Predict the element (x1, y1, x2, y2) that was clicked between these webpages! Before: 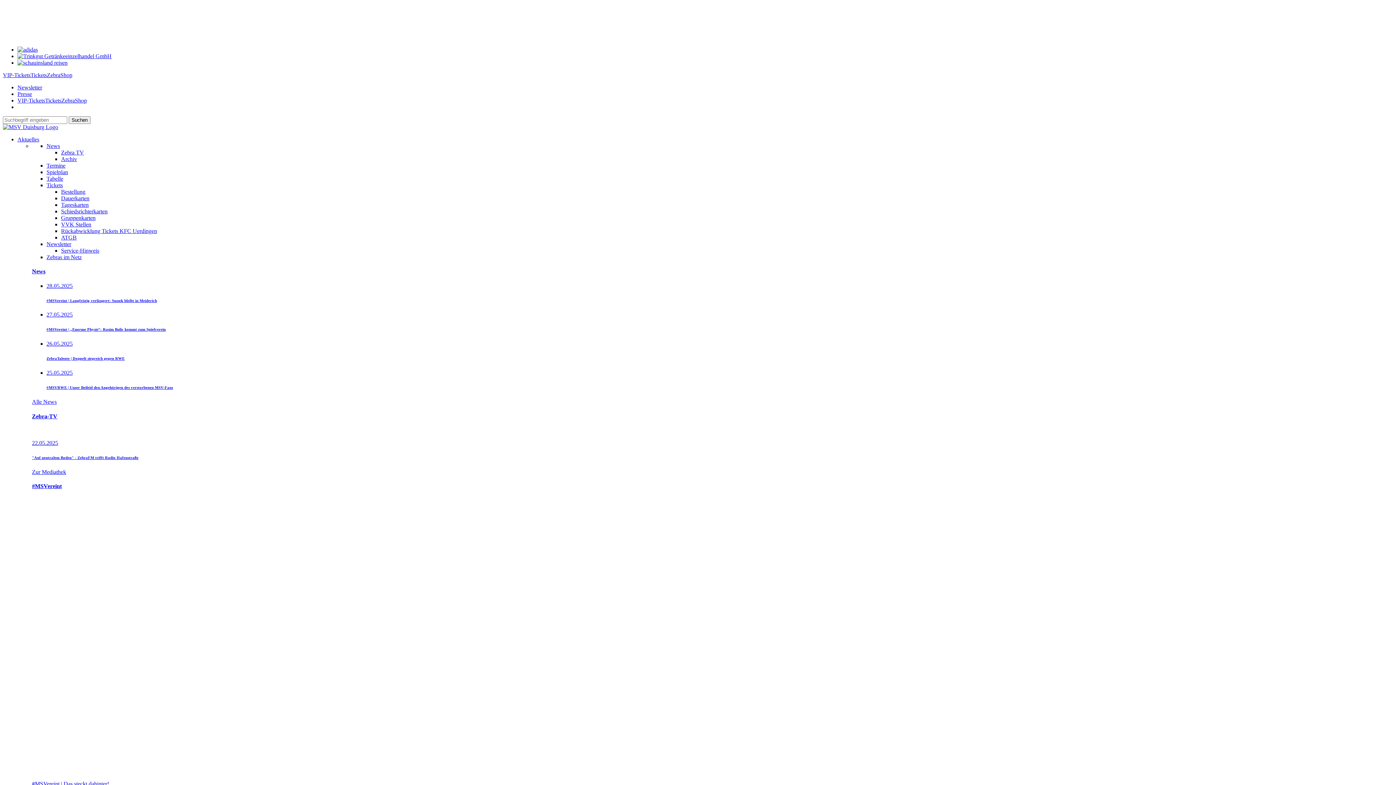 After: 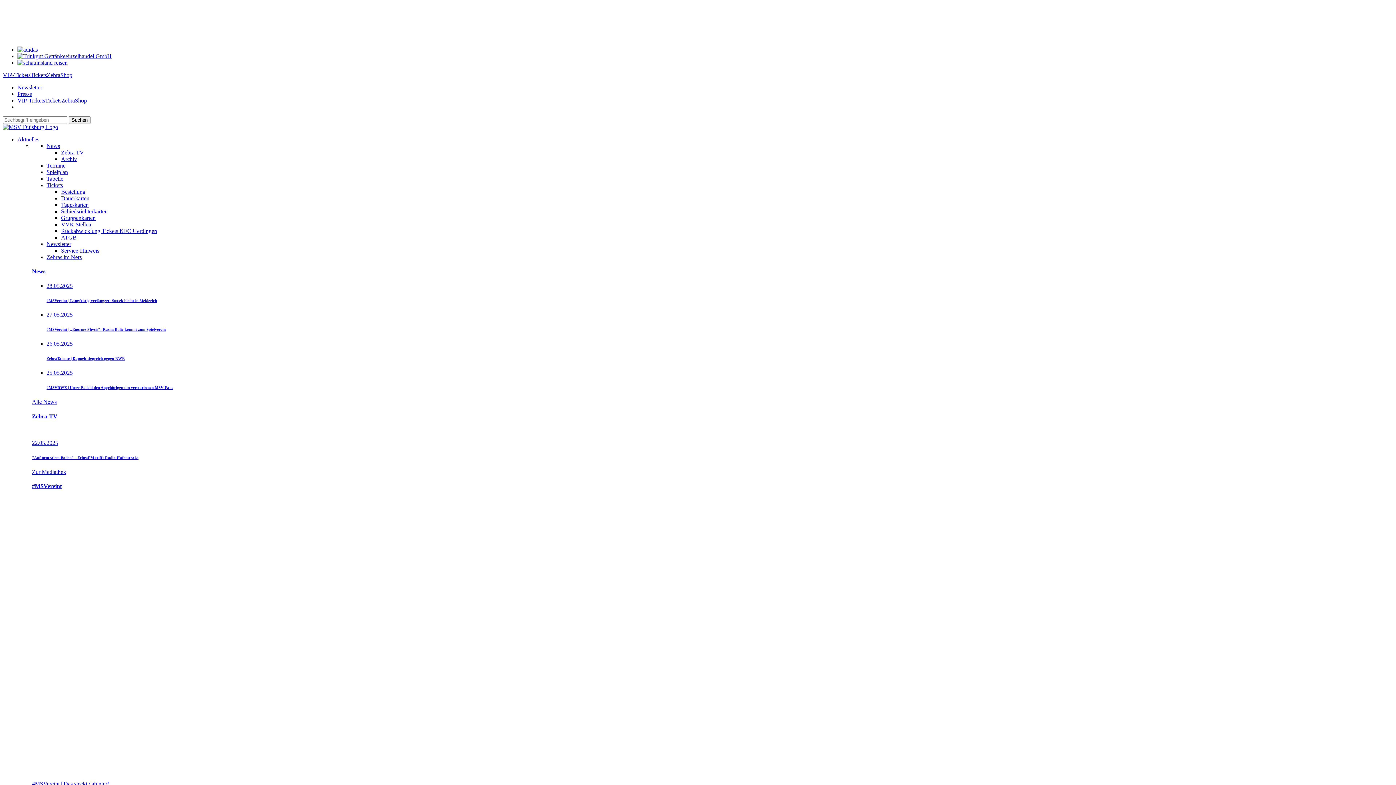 Action: bbox: (46, 175, 63, 181) label: Tabelle